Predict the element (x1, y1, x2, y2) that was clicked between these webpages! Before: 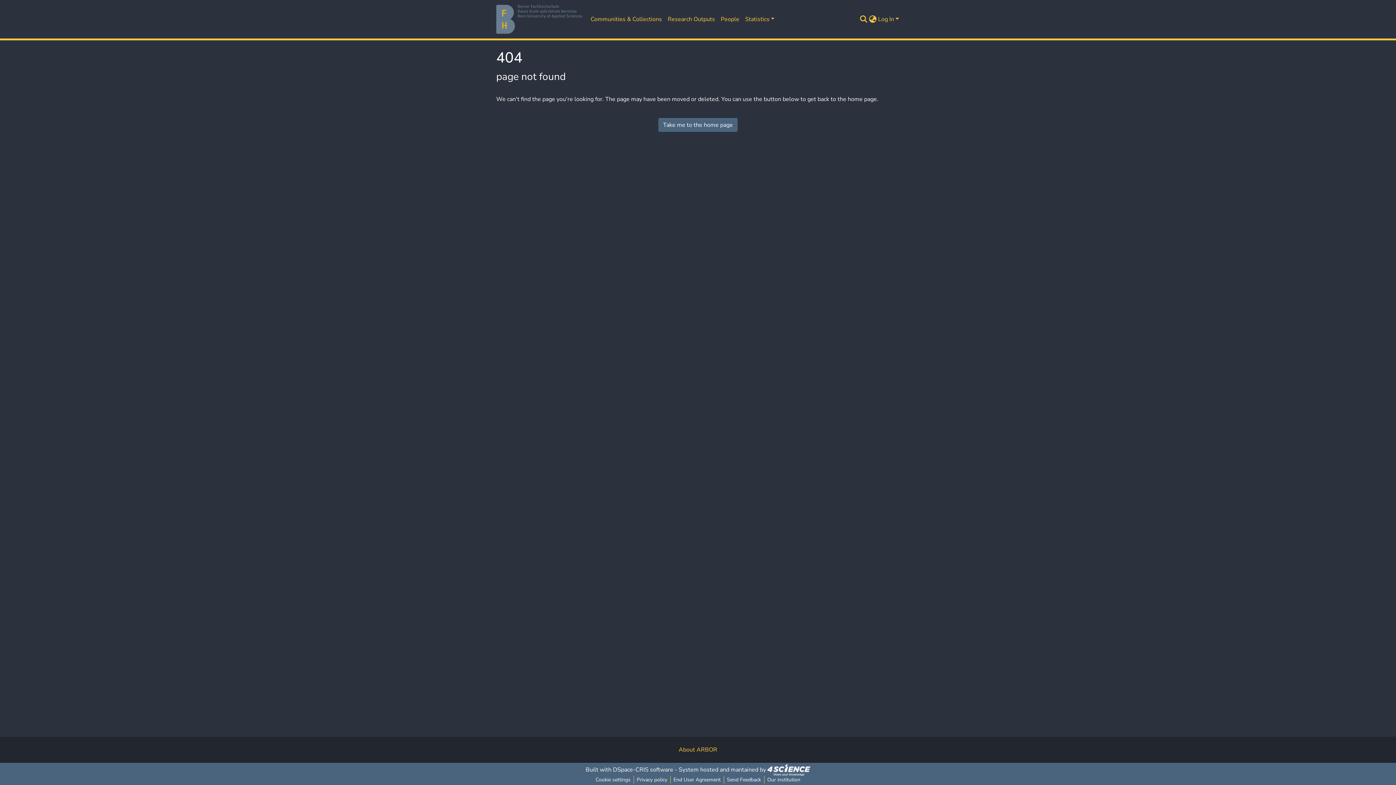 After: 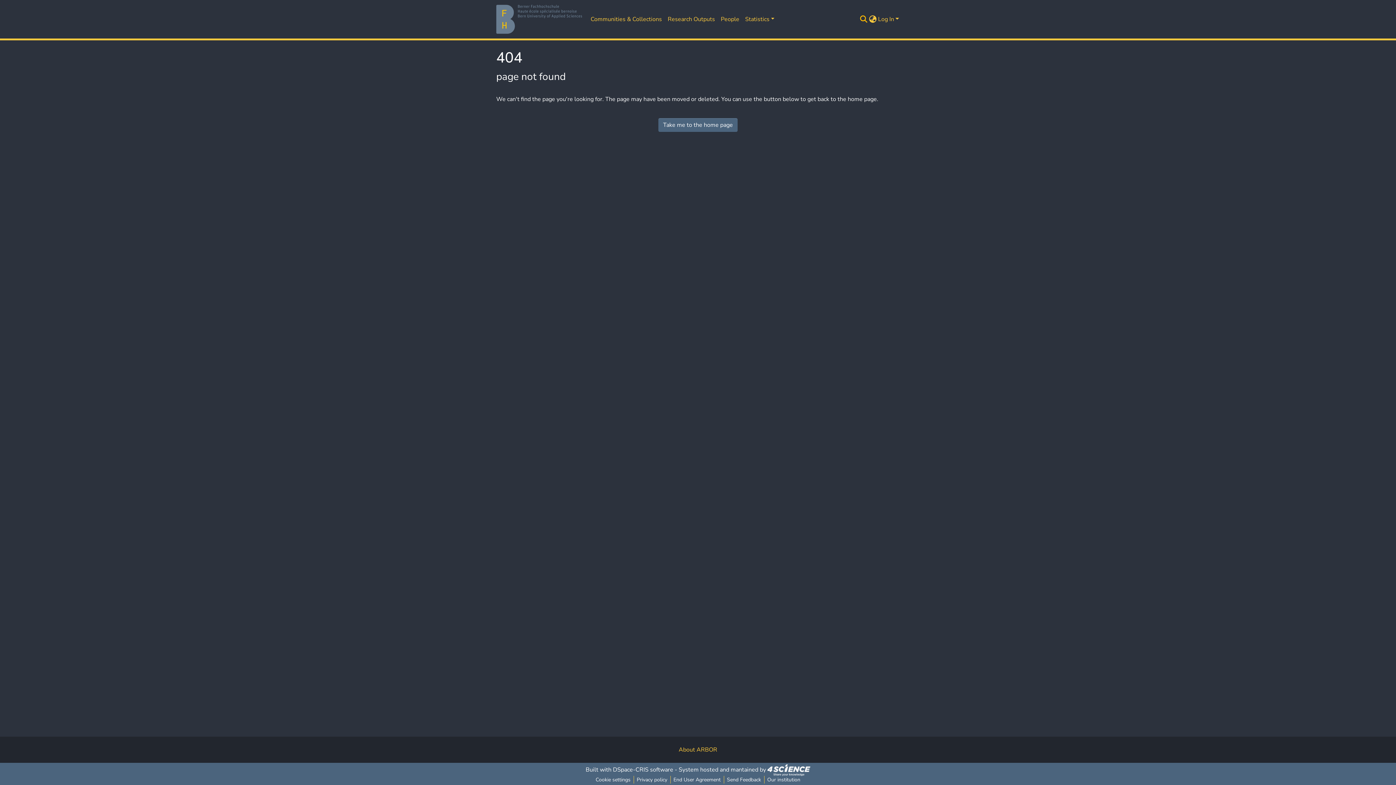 Action: bbox: (859, 14, 868, 23) label: Submit search